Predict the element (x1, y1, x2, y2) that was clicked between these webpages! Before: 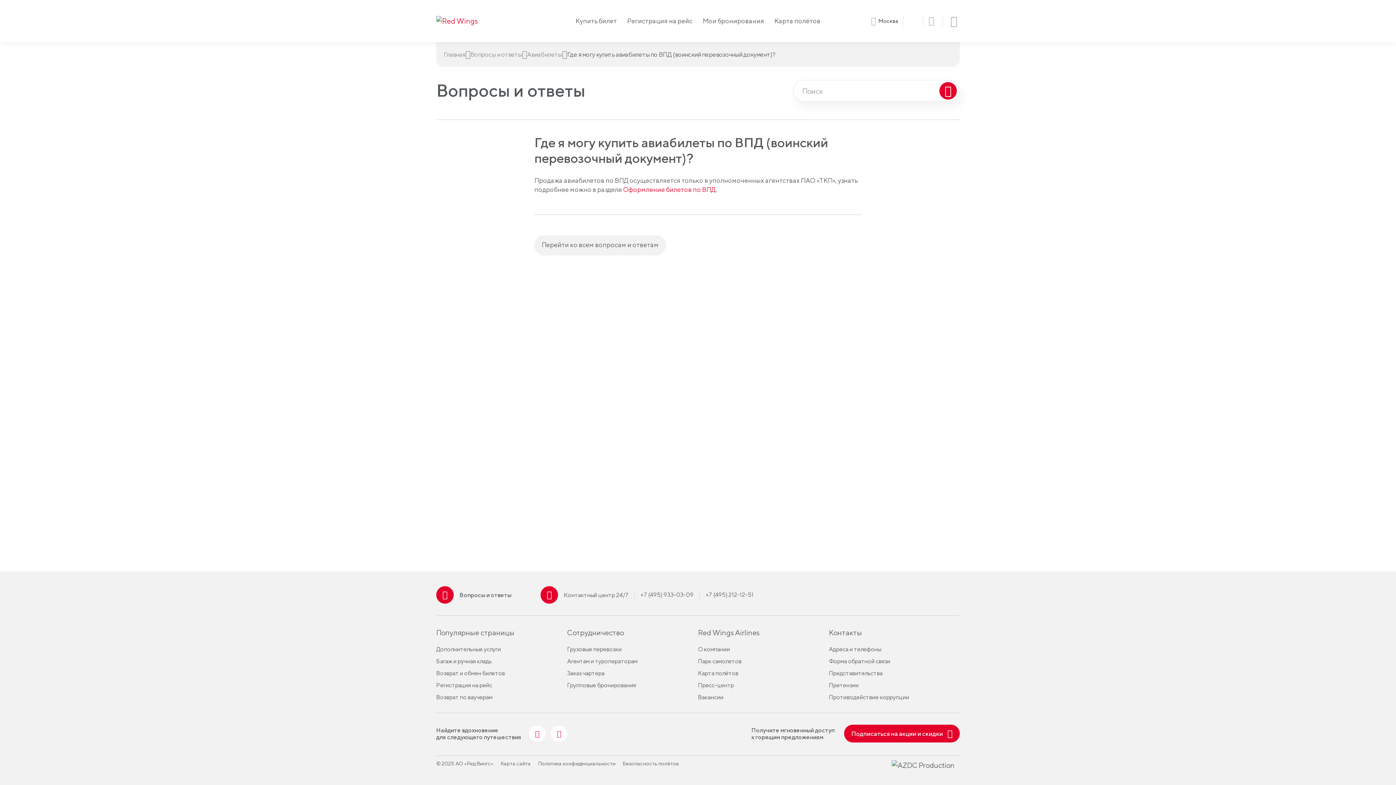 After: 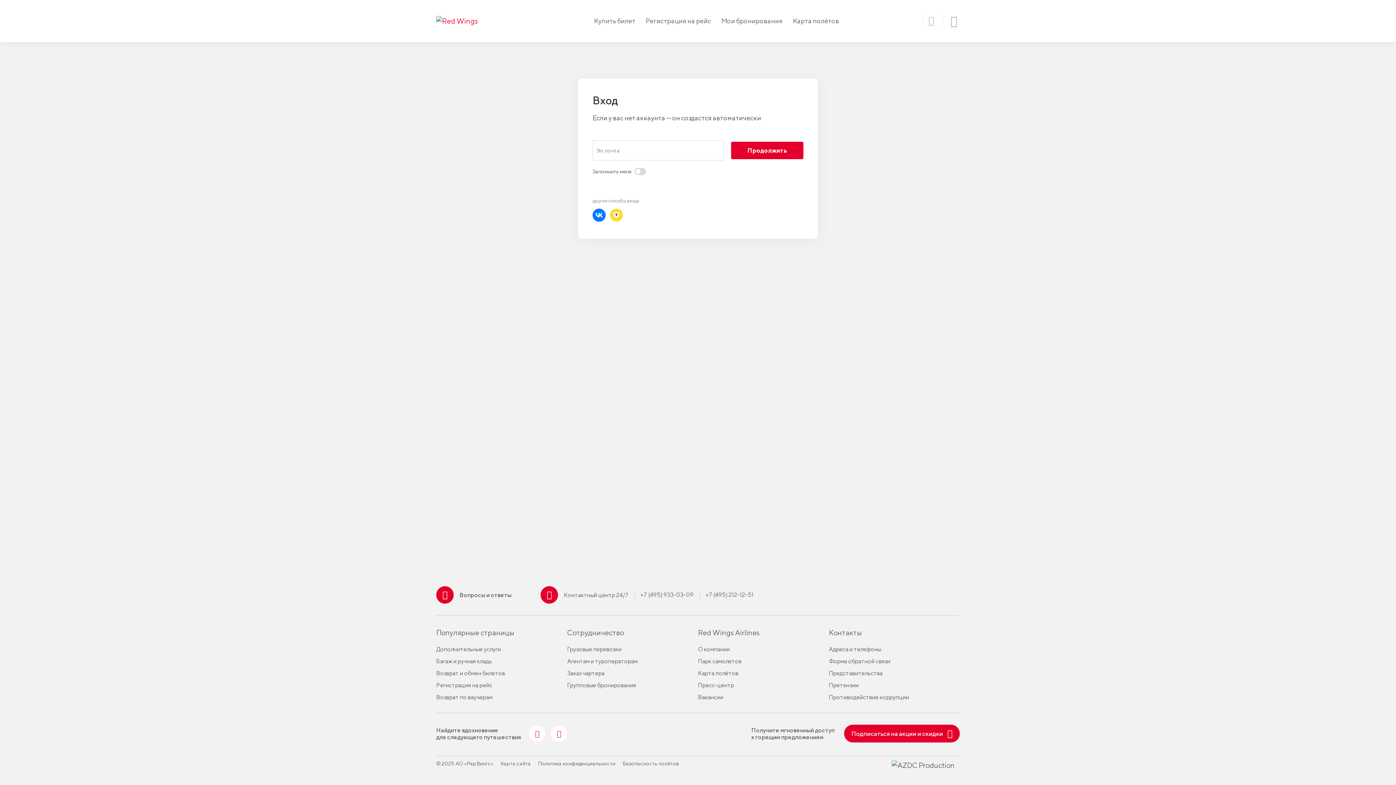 Action: bbox: (928, 15, 937, 26)